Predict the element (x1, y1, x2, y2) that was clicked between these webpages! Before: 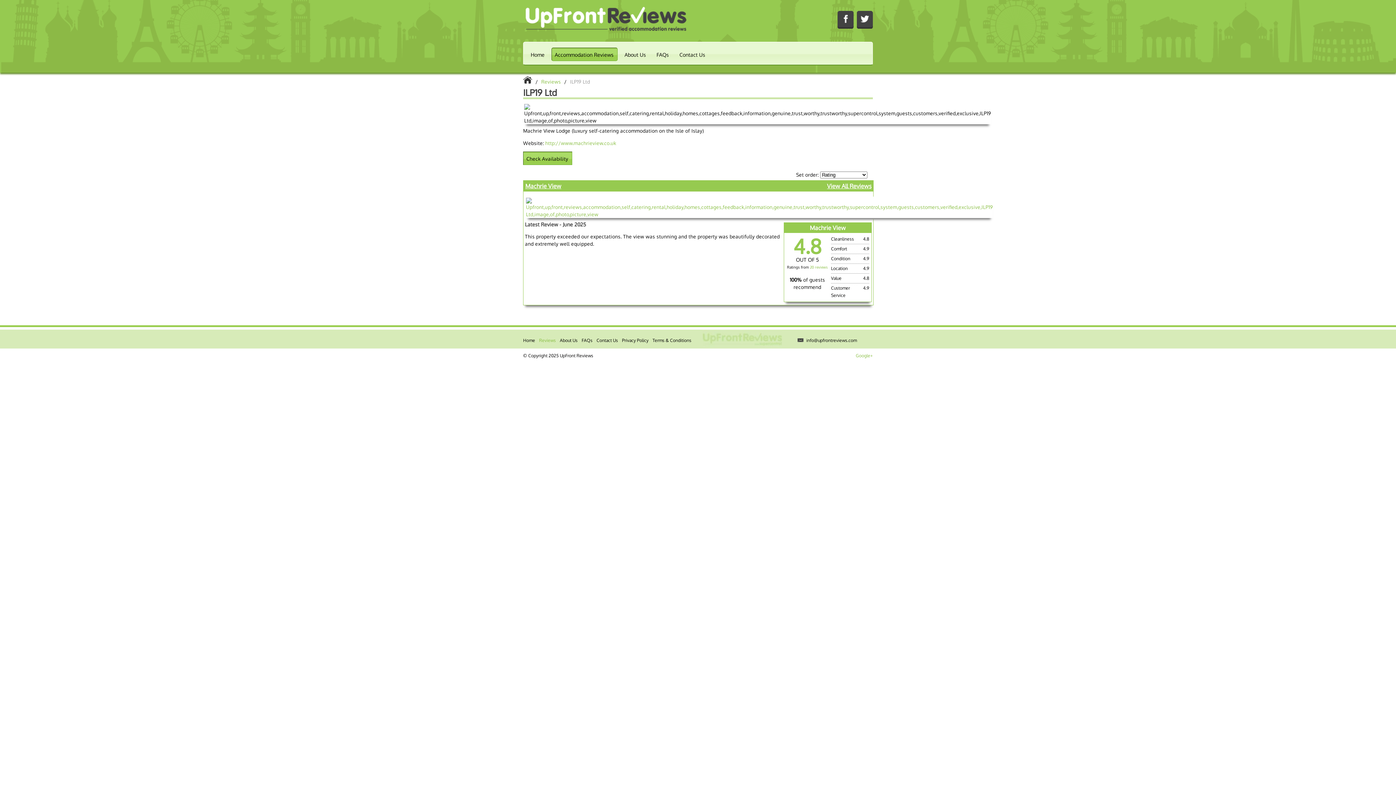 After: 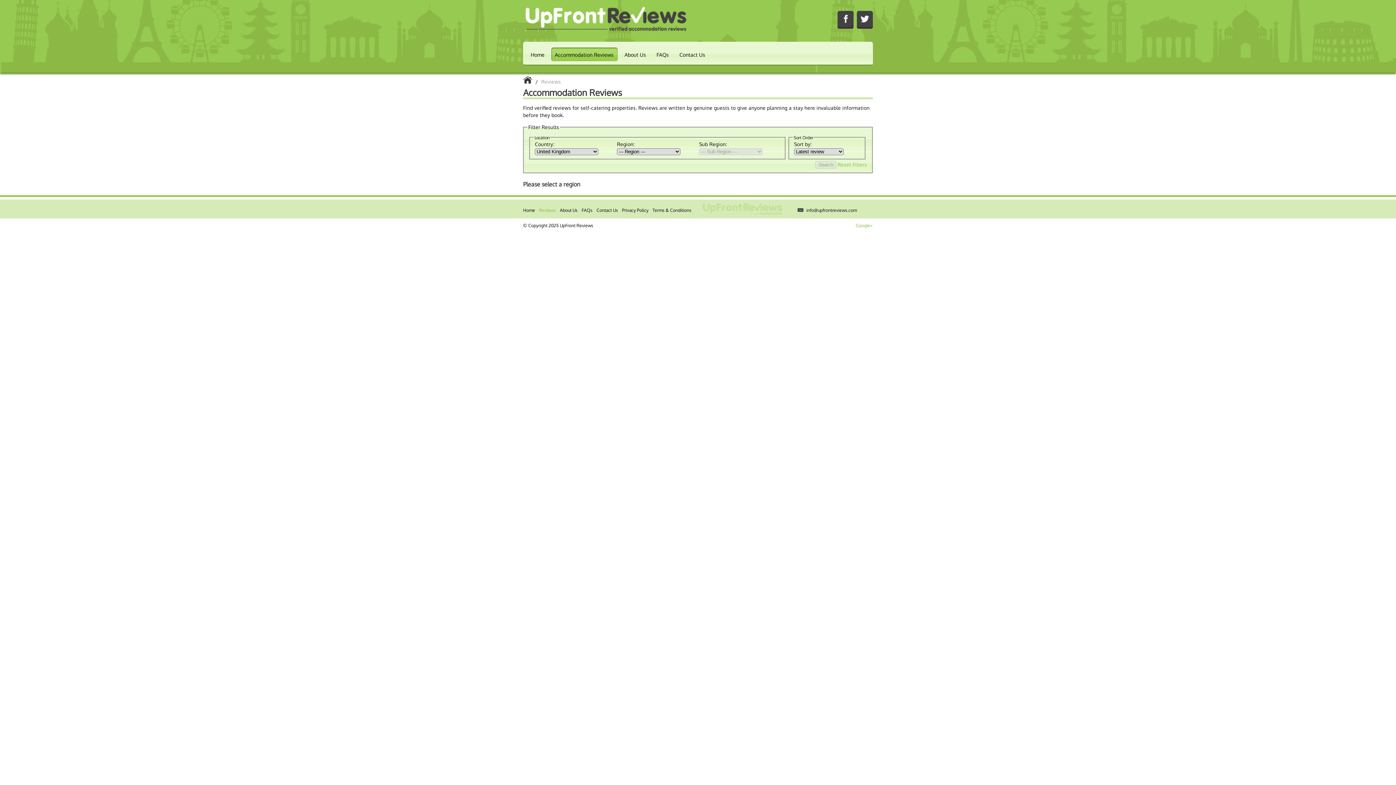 Action: bbox: (539, 337, 556, 343) label: Reviews